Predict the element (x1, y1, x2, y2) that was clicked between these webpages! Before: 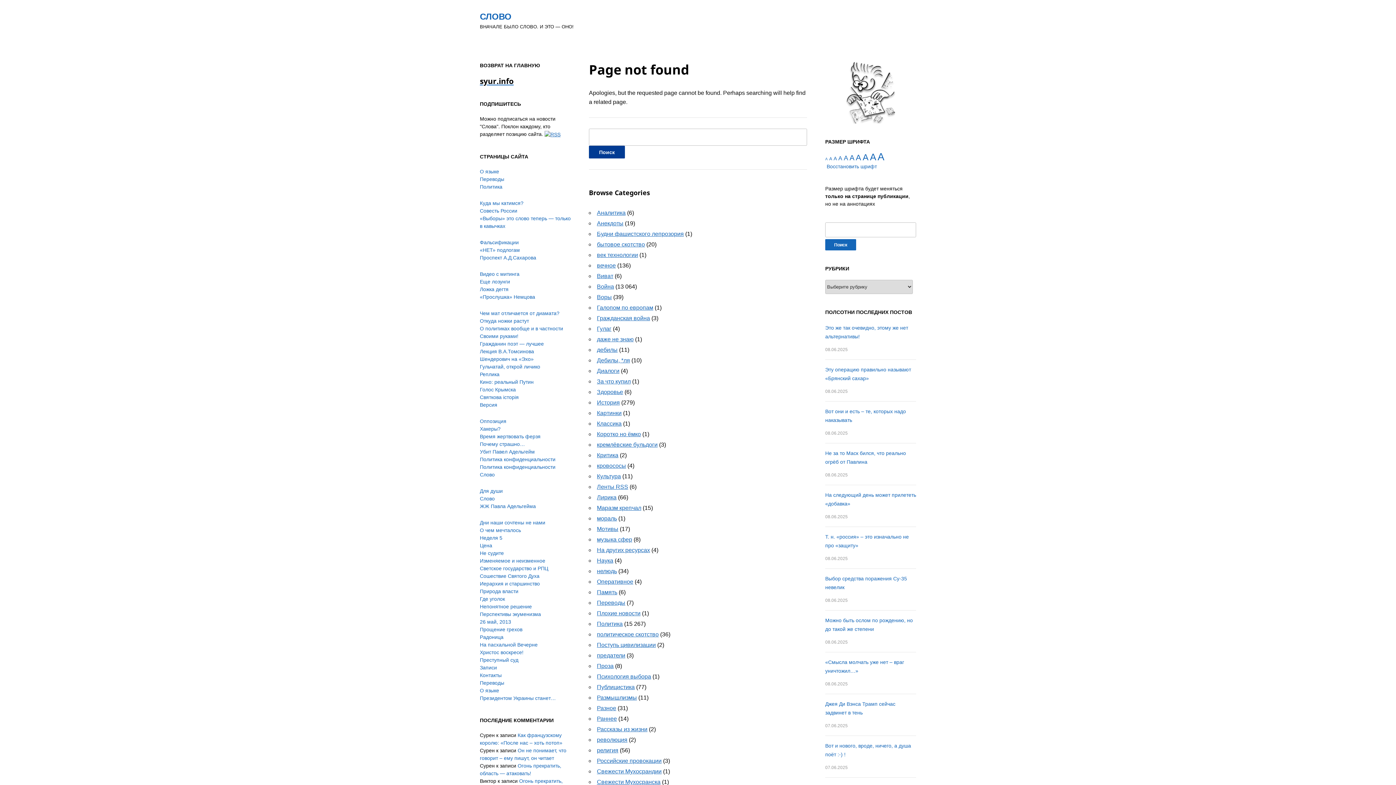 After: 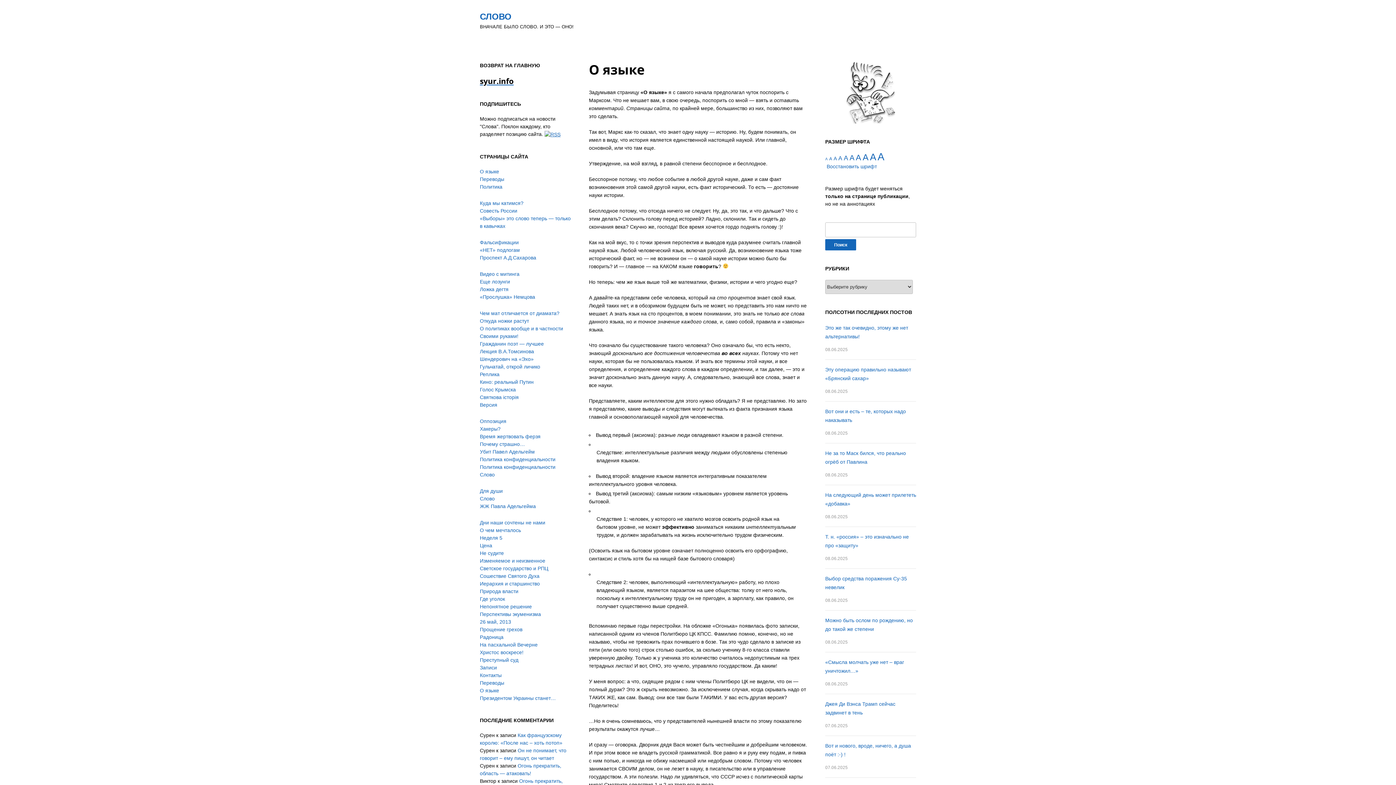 Action: label: О языке bbox: (480, 168, 499, 174)